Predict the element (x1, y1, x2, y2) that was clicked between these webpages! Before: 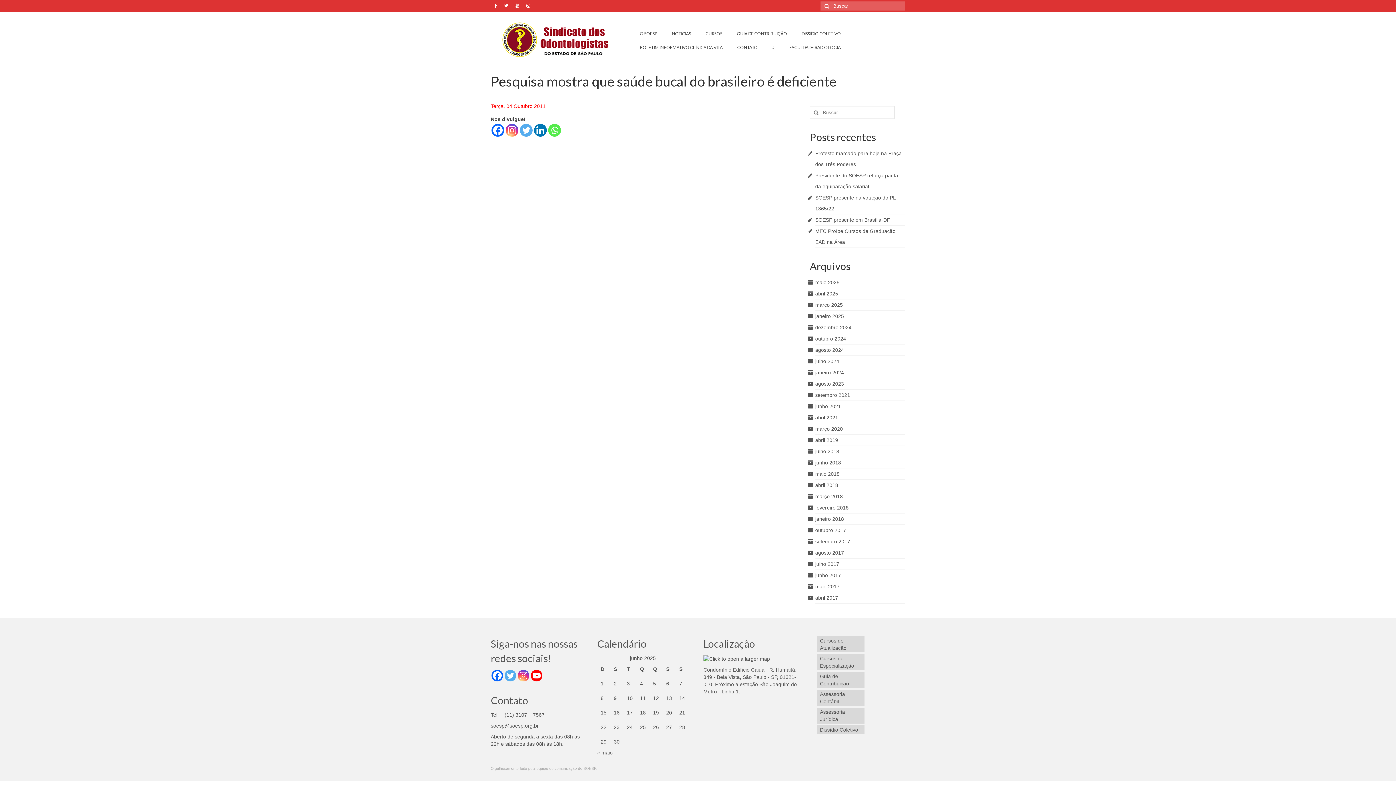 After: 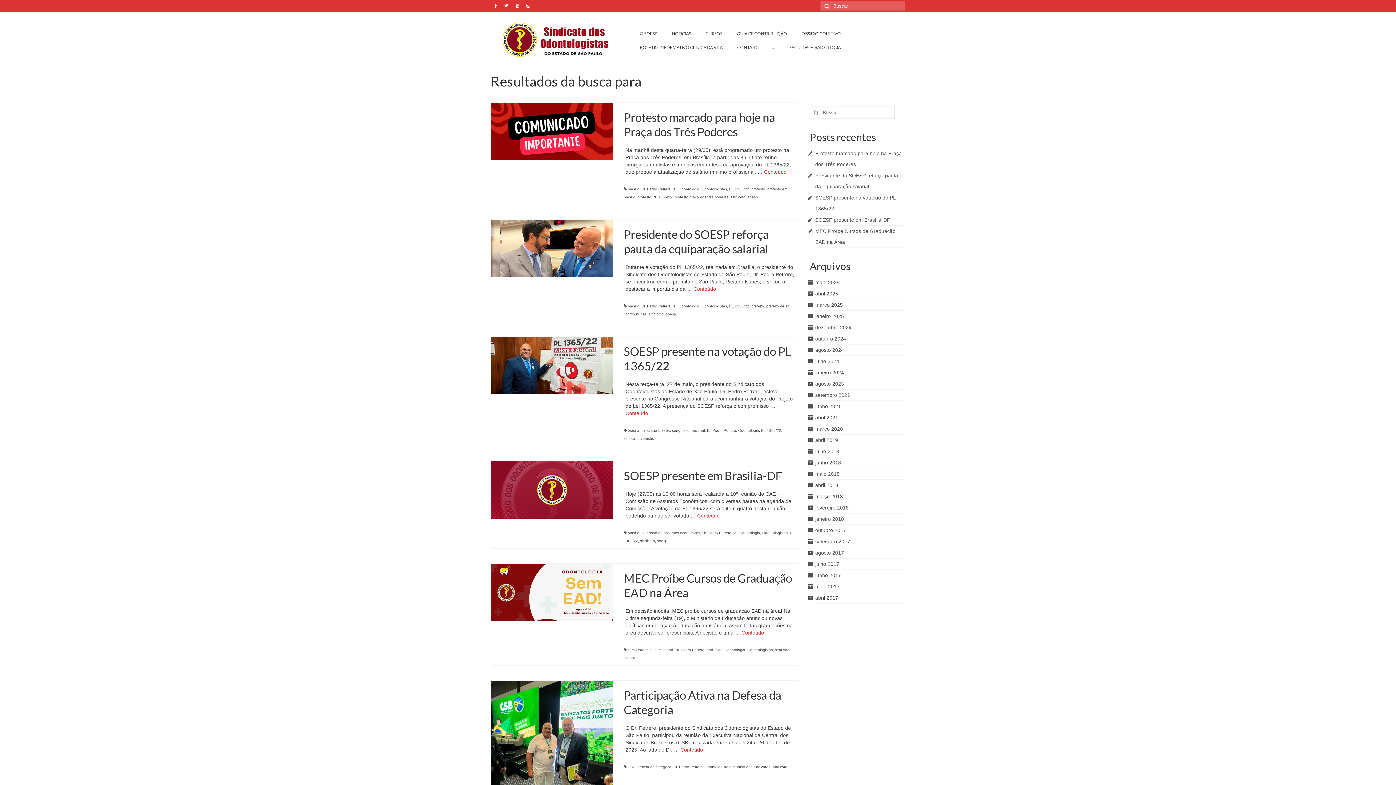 Action: bbox: (820, 1, 831, 10)